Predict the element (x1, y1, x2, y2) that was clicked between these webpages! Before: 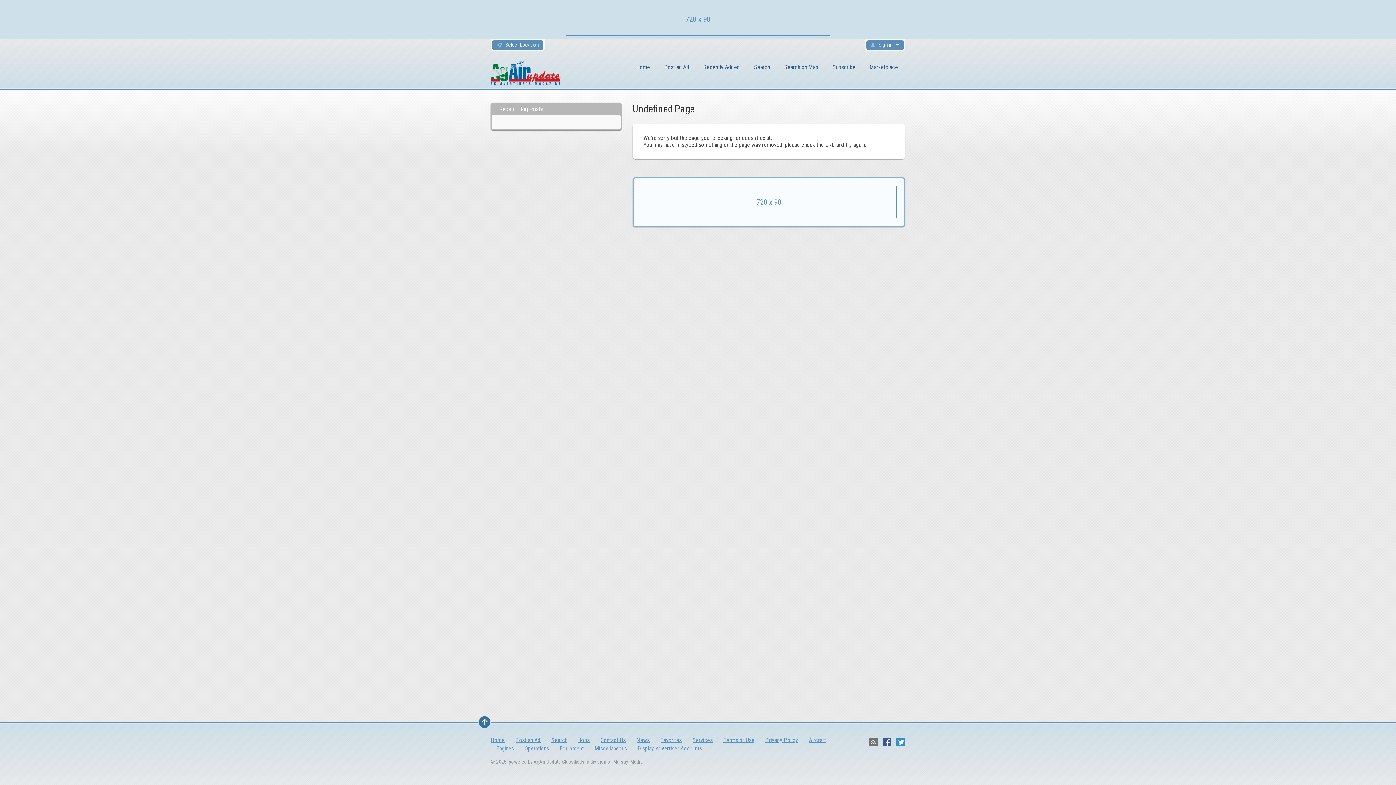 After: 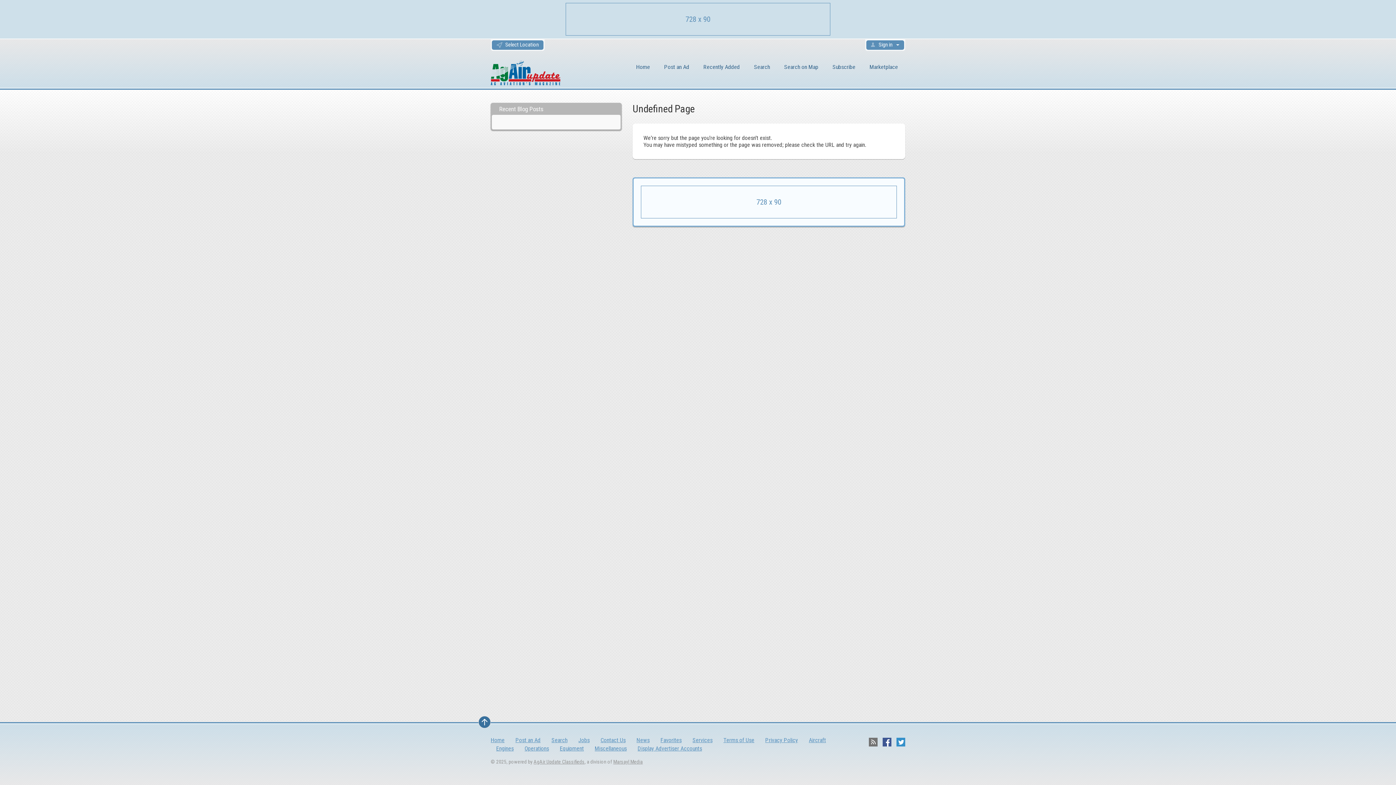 Action: label: Home bbox: (629, 60, 657, 74)